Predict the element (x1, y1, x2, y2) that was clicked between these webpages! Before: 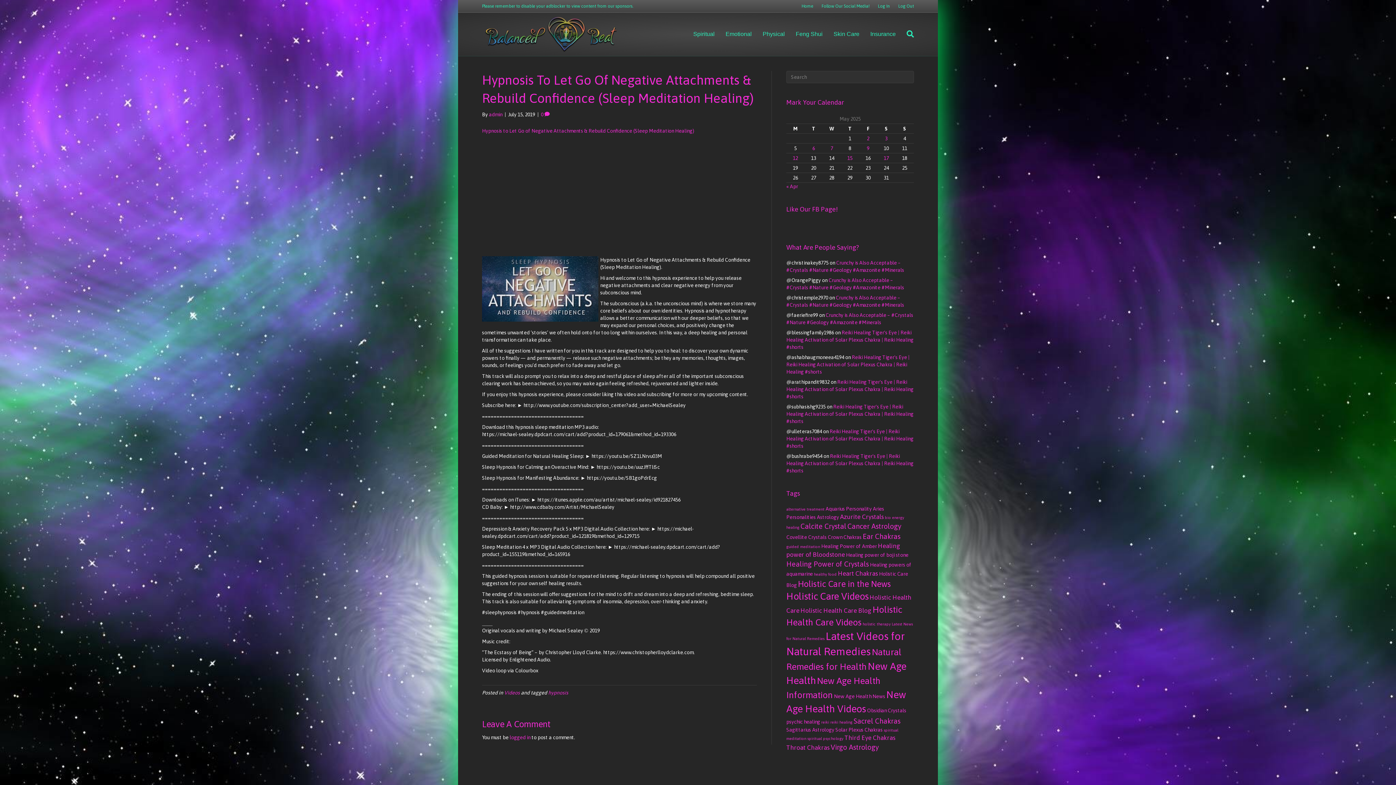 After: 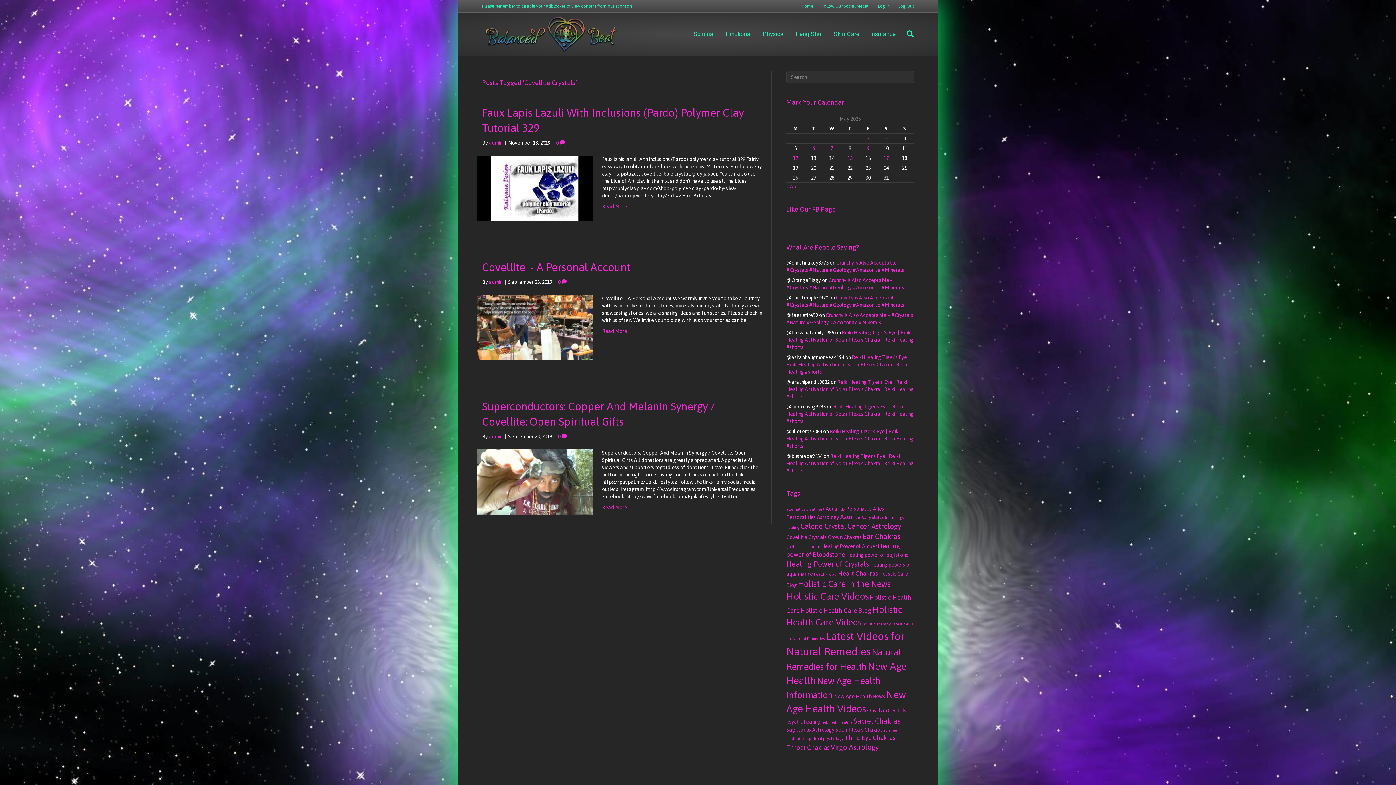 Action: label: Covellite Crystals (3 items) bbox: (786, 534, 826, 540)